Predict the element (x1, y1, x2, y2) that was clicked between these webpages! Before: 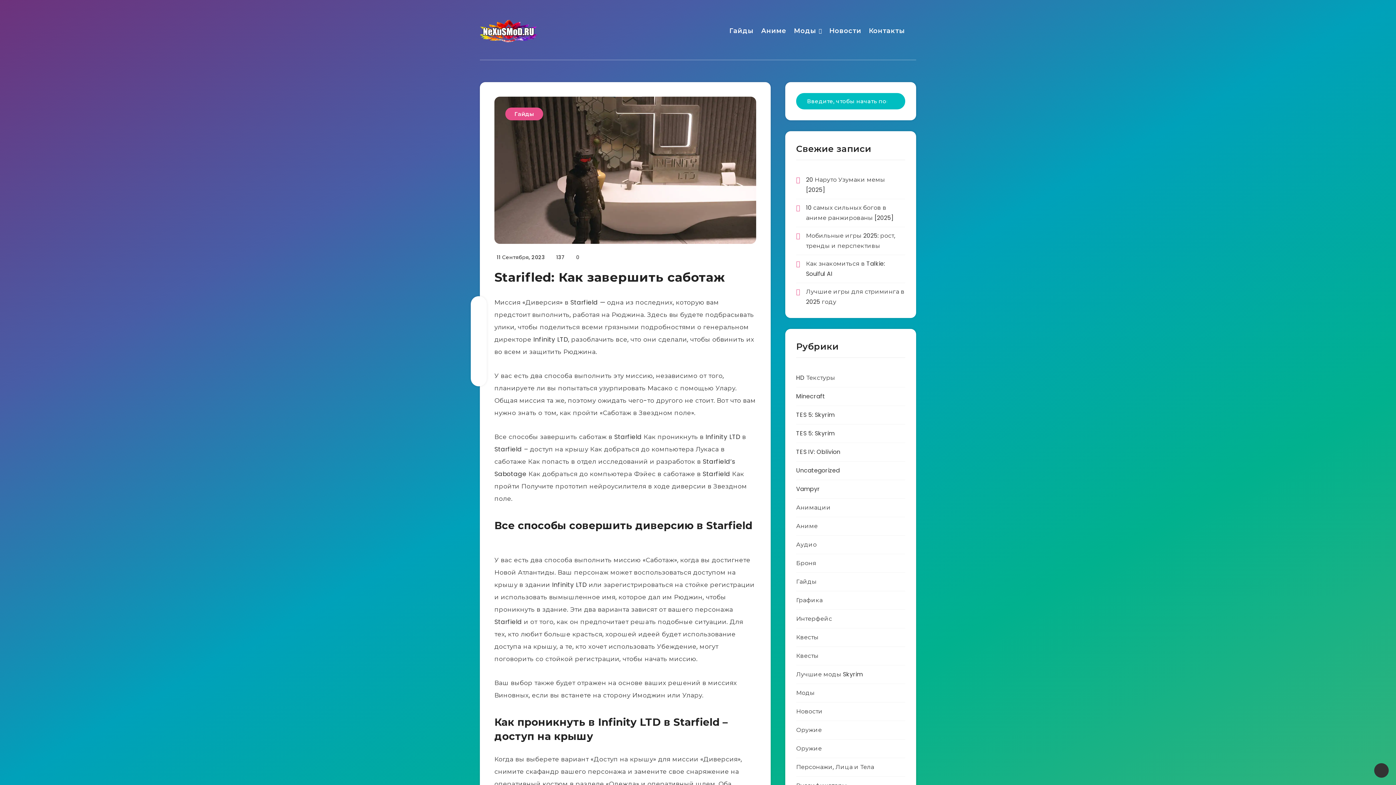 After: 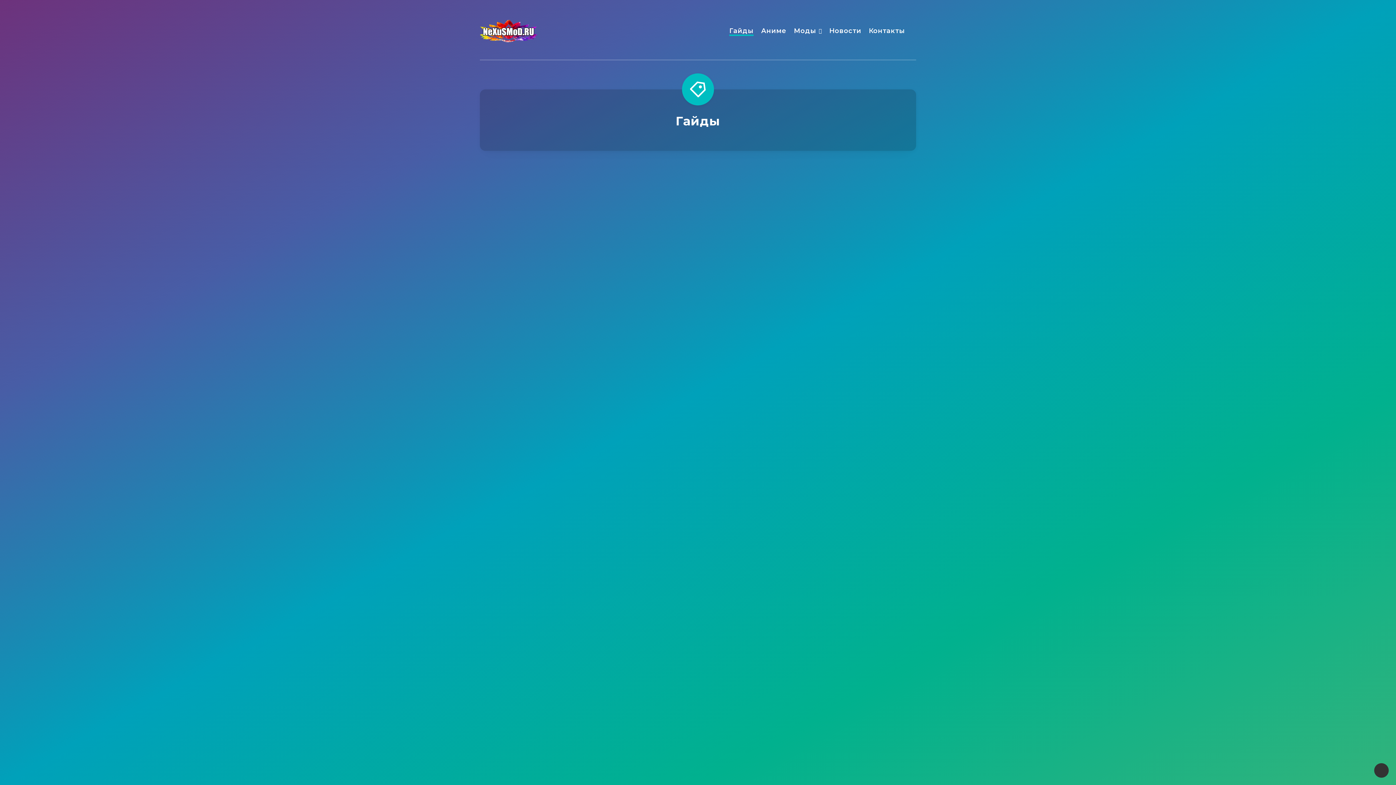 Action: label: Гайды bbox: (796, 576, 816, 587)